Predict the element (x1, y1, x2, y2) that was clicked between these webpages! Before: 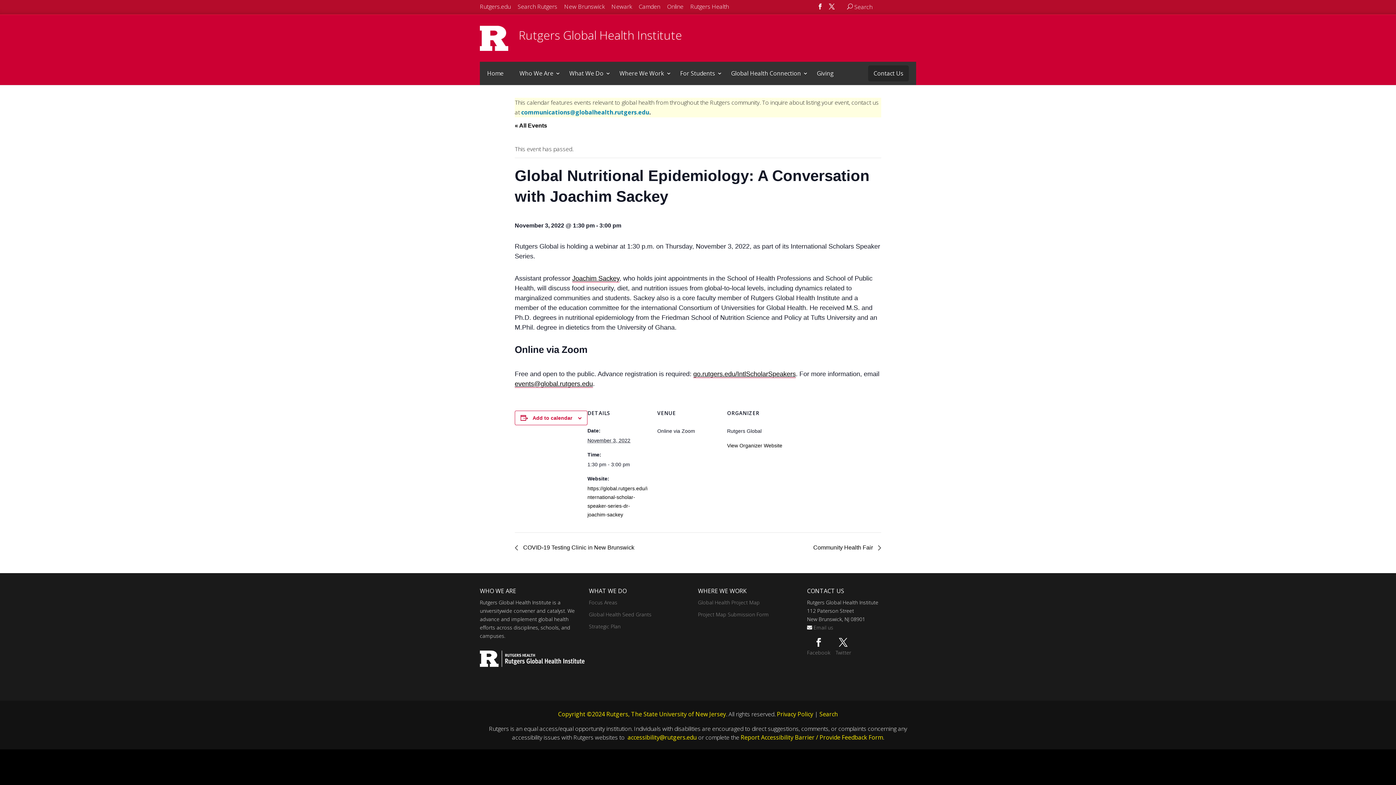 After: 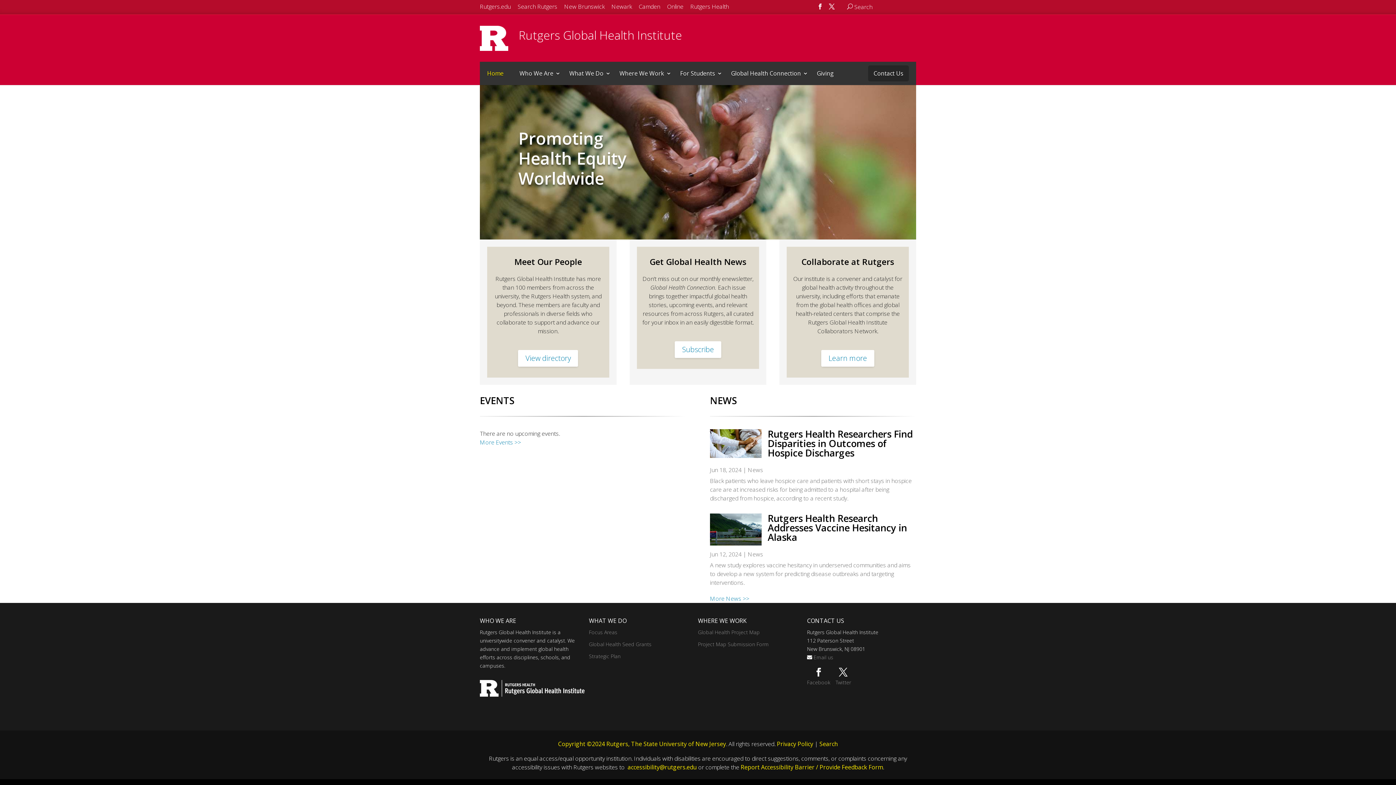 Action: label: Home bbox: (480, 61, 510, 84)